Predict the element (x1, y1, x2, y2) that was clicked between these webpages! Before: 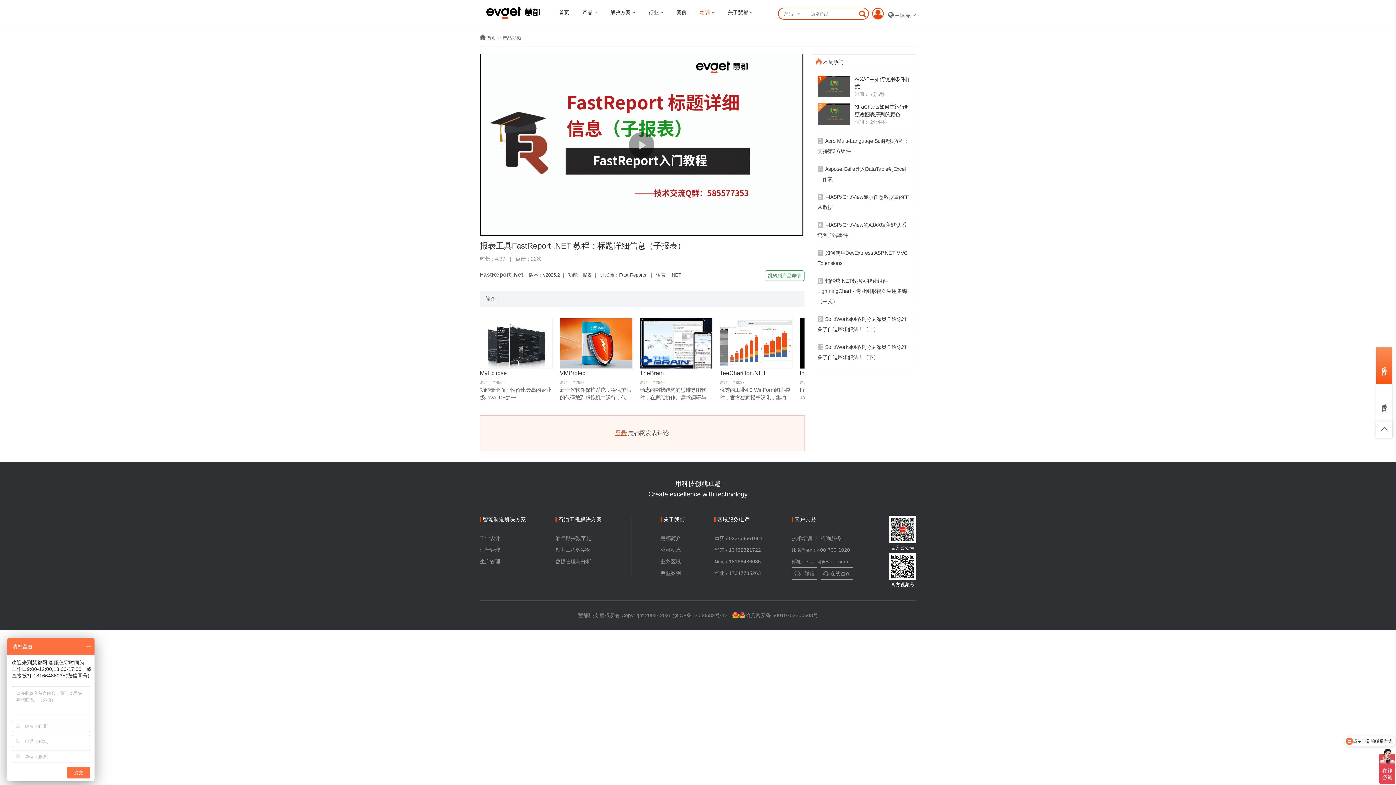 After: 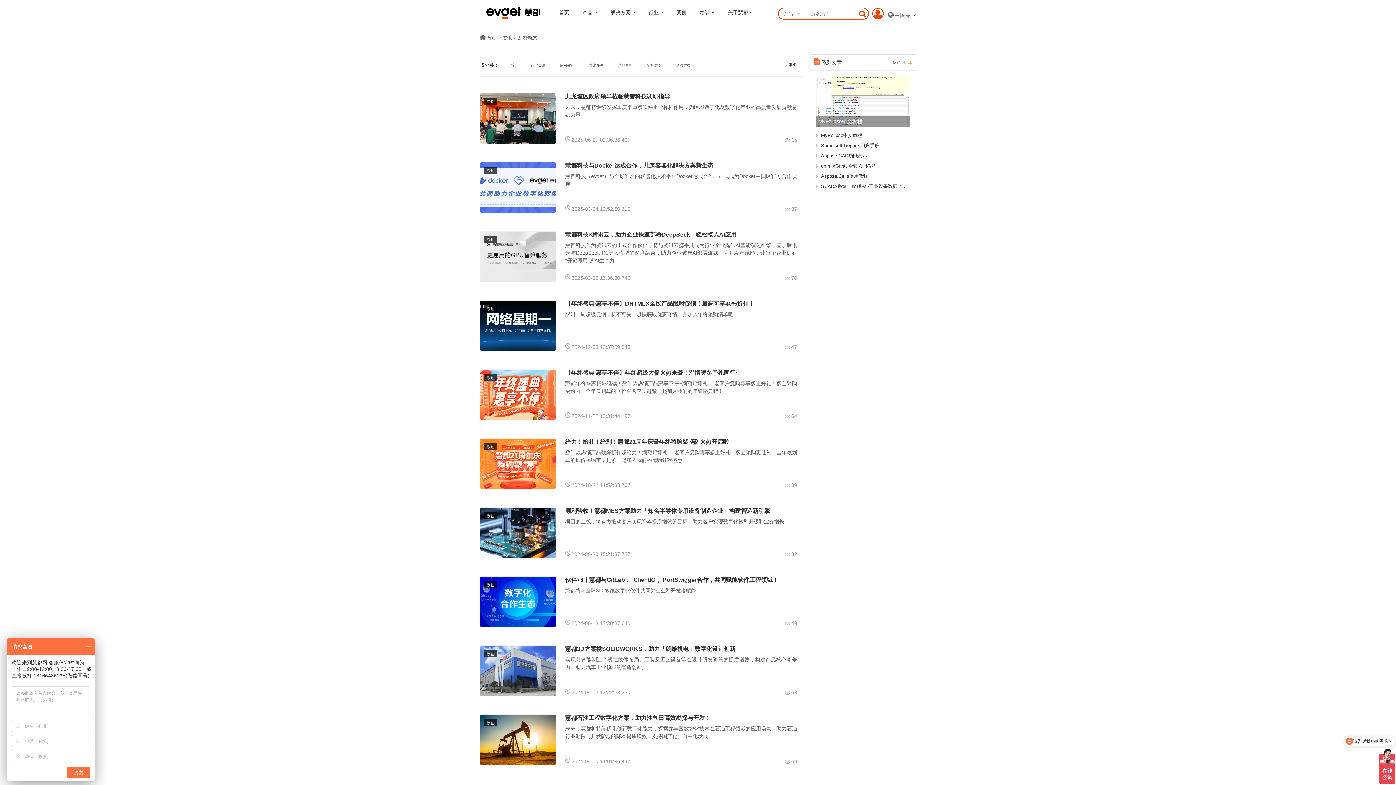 Action: bbox: (660, 544, 685, 556) label: 公司动态